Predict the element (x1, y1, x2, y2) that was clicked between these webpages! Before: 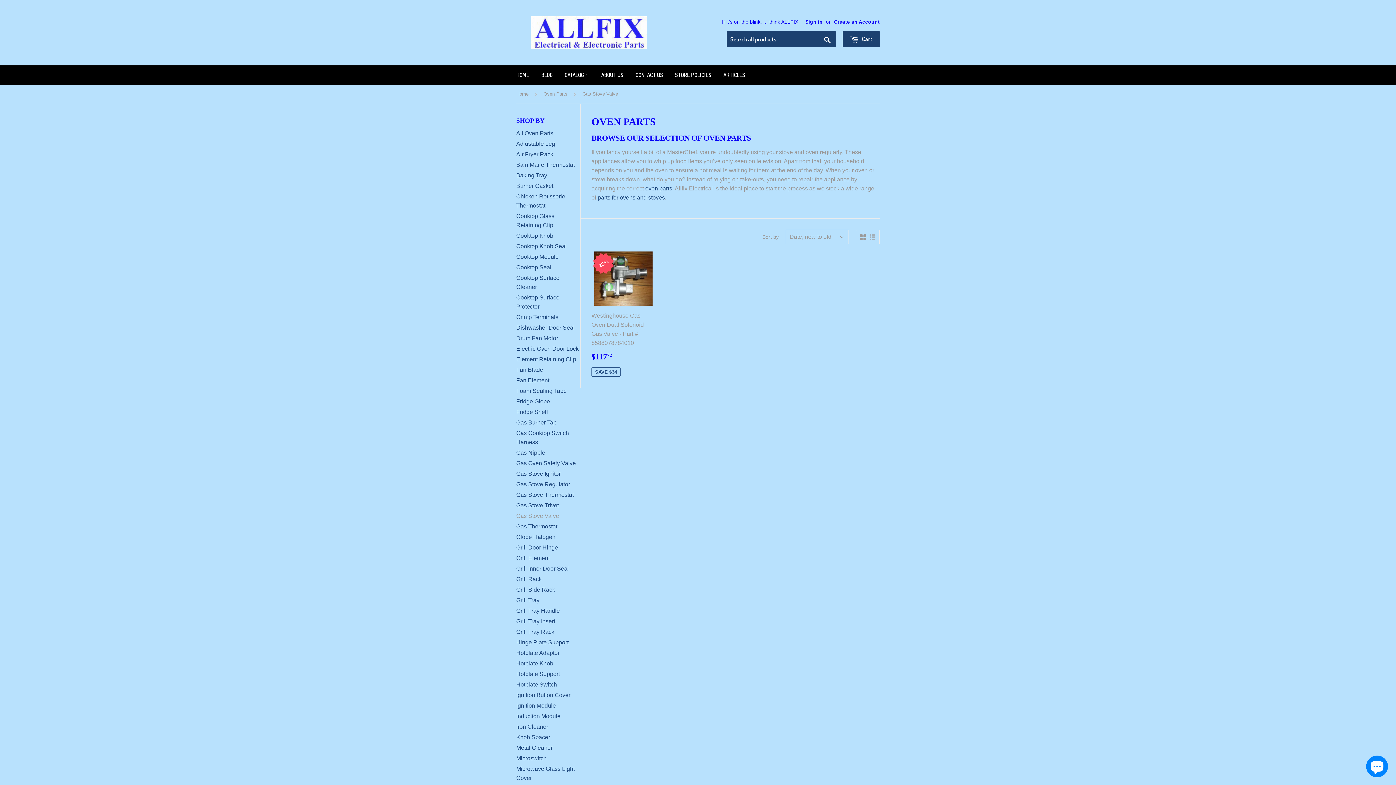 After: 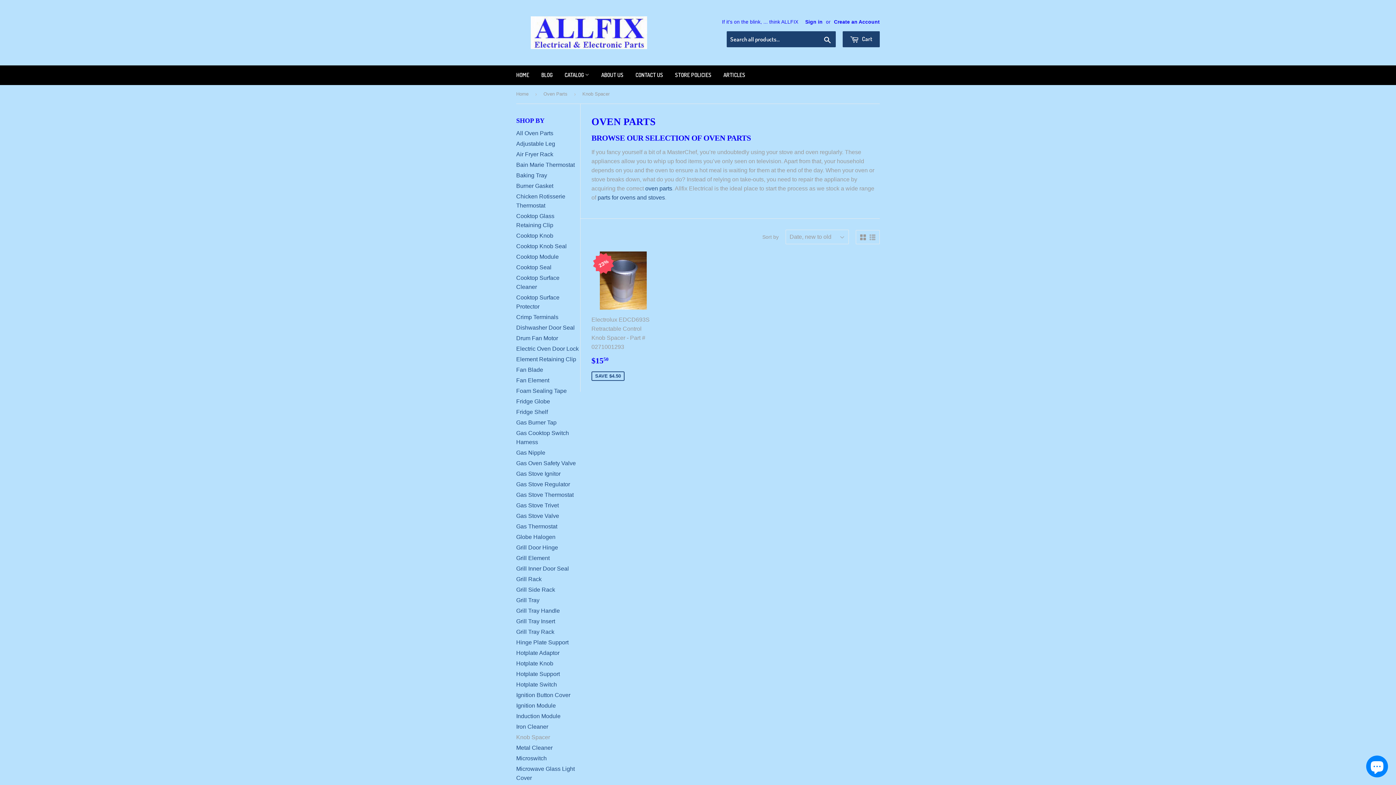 Action: label: Knob Spacer bbox: (516, 734, 550, 740)